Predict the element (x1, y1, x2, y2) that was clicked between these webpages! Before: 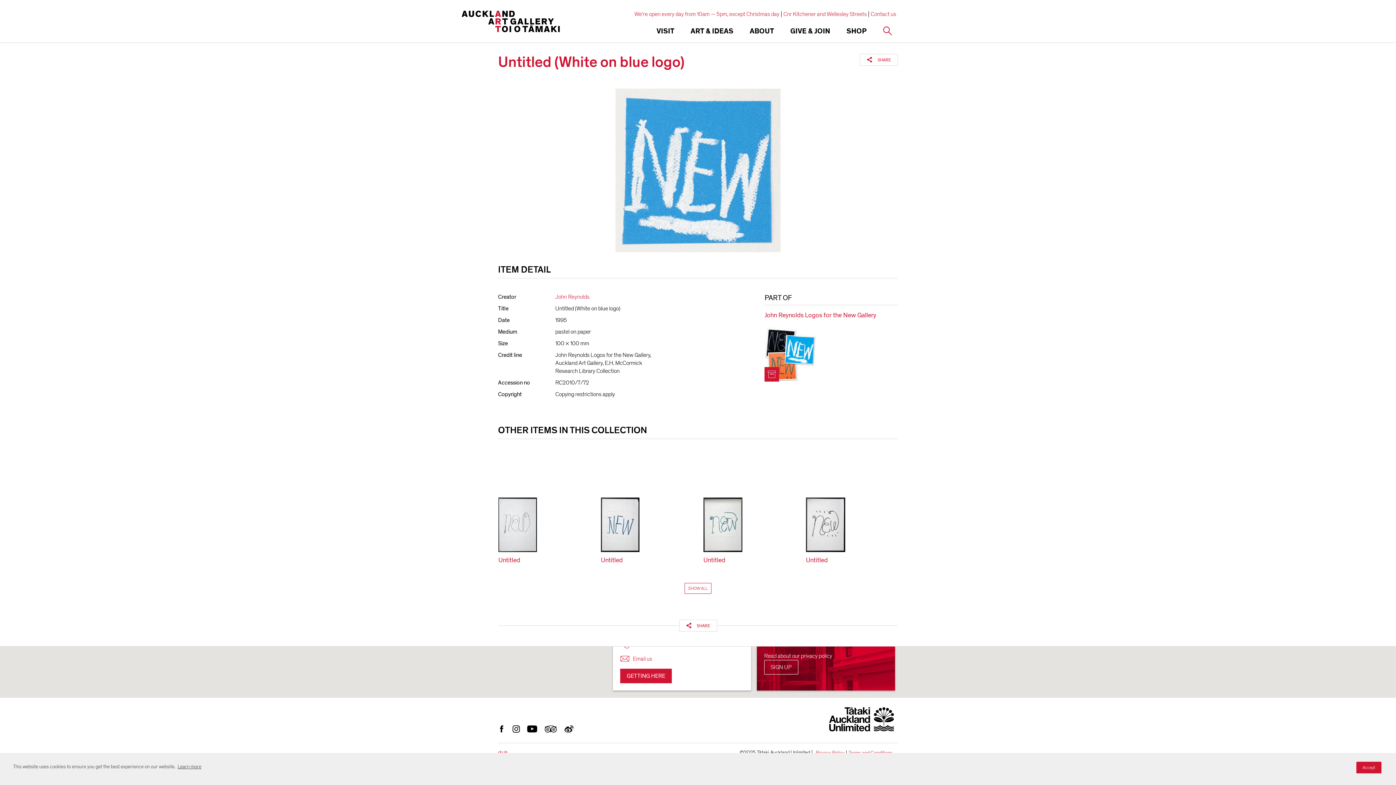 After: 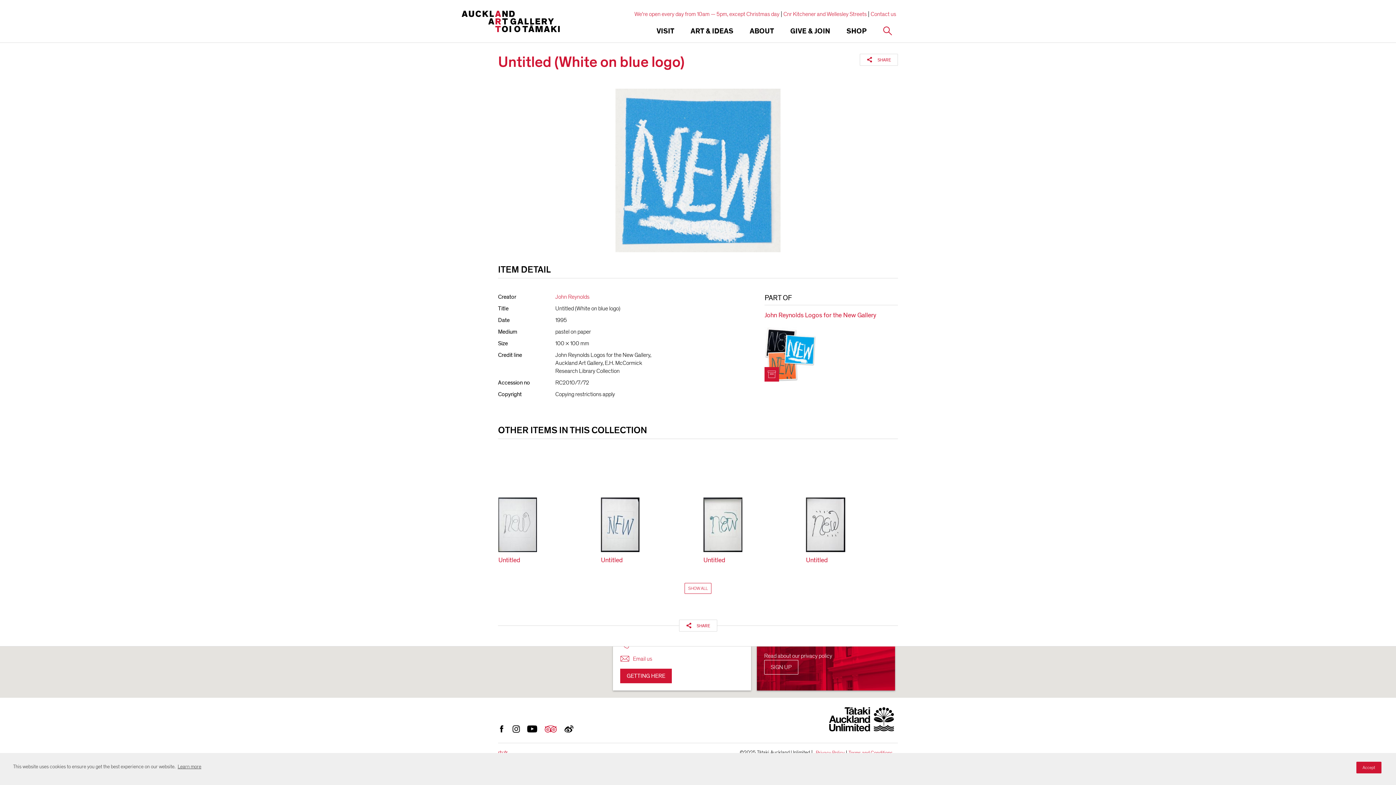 Action: bbox: (544, 723, 557, 737)